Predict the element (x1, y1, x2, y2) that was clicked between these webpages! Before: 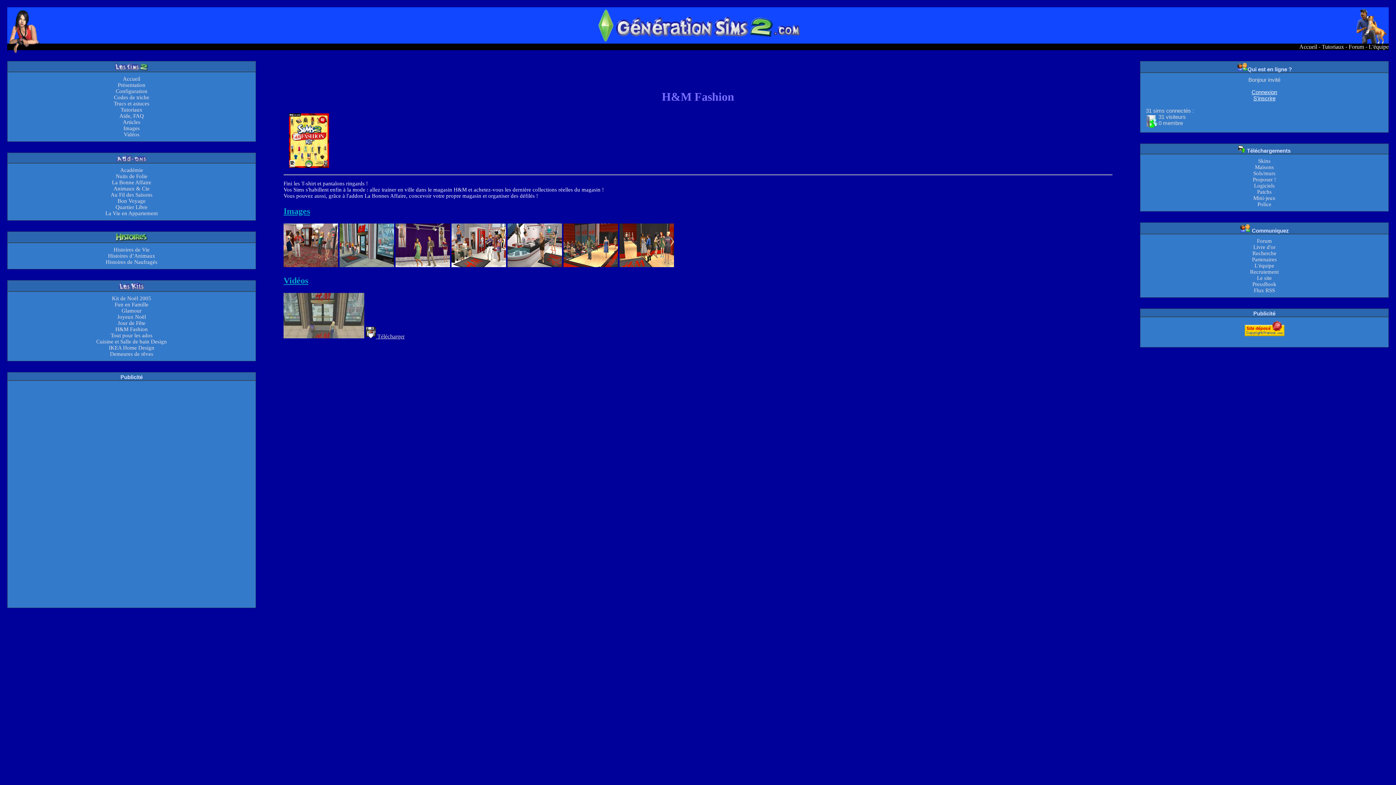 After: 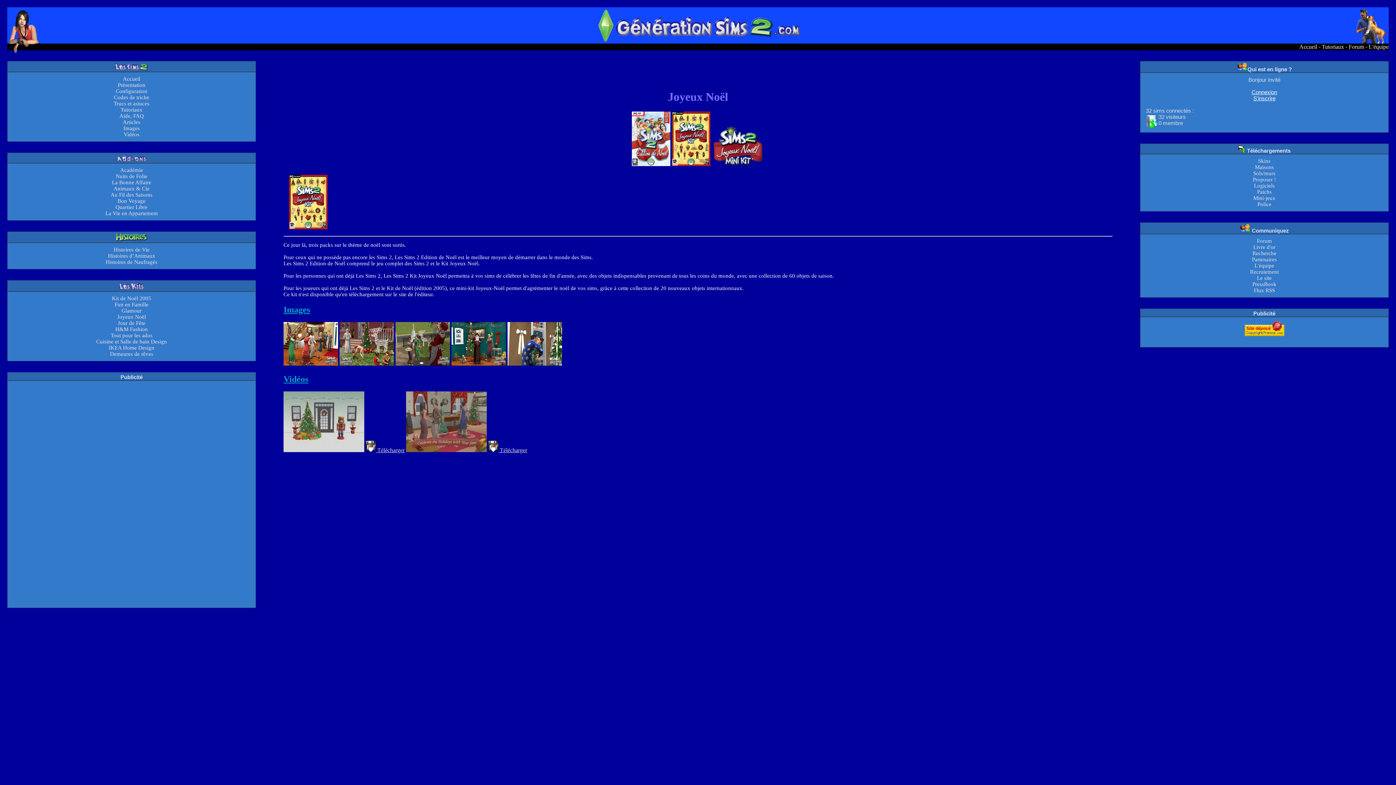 Action: bbox: (11, 314, 252, 320) label: Joyeux Noël